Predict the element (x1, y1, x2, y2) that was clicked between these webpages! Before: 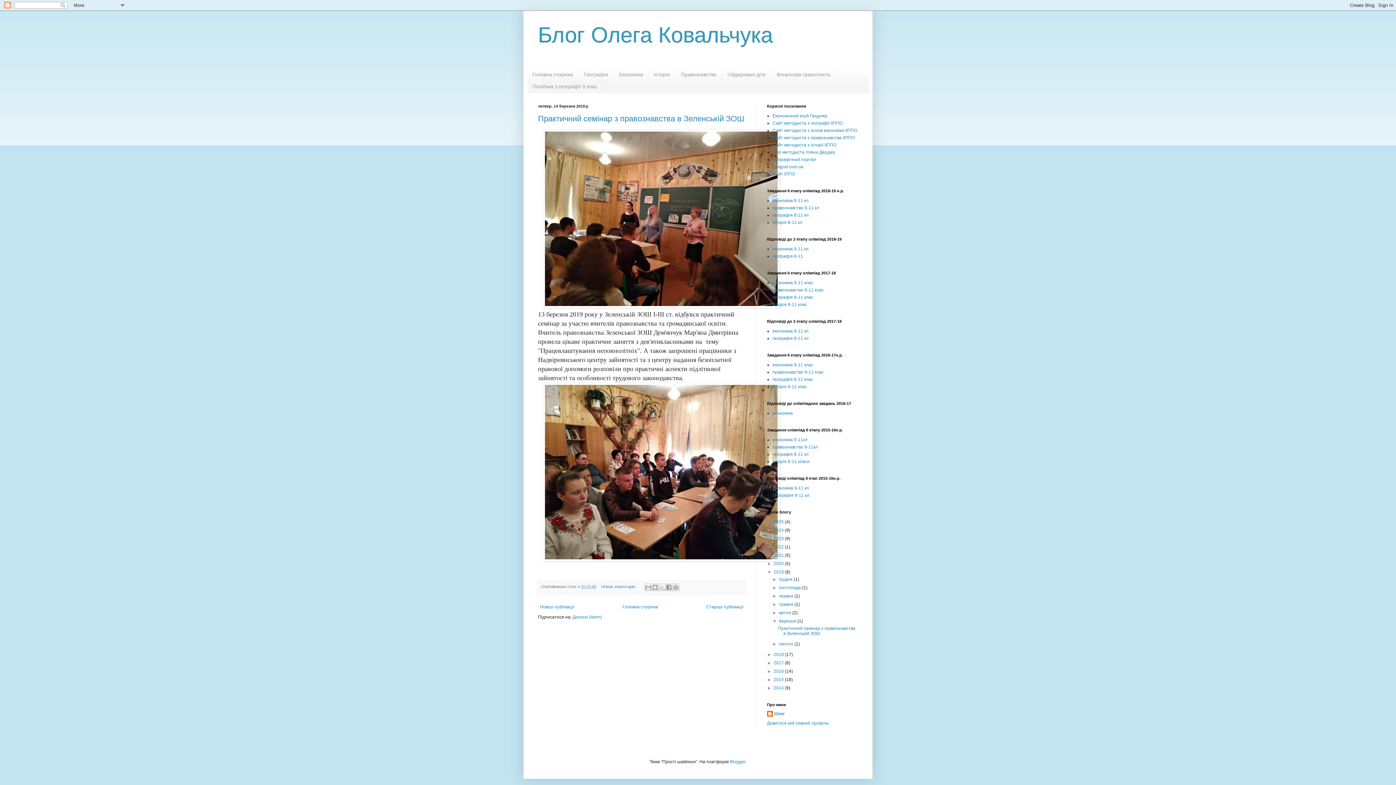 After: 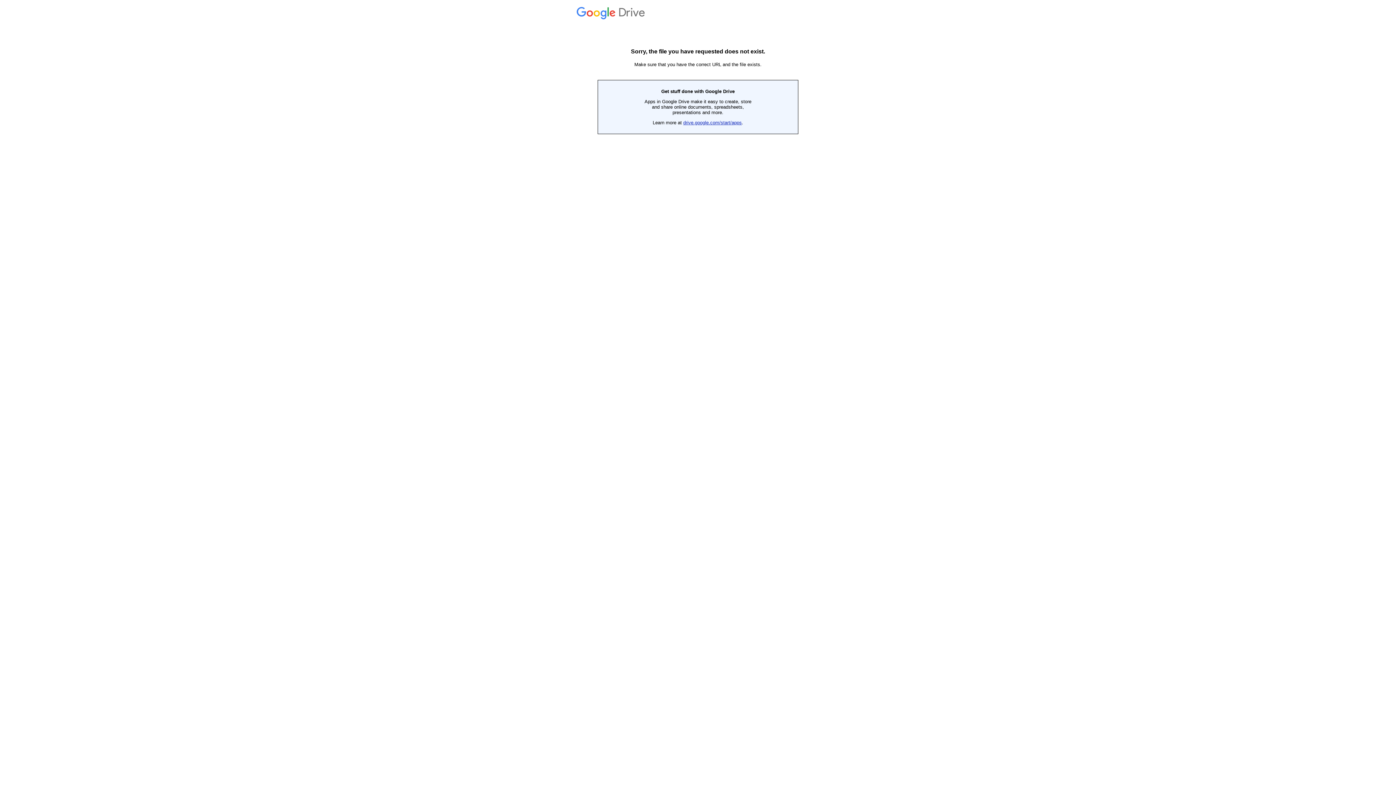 Action: label: історія 8-11 класи bbox: (772, 459, 809, 464)